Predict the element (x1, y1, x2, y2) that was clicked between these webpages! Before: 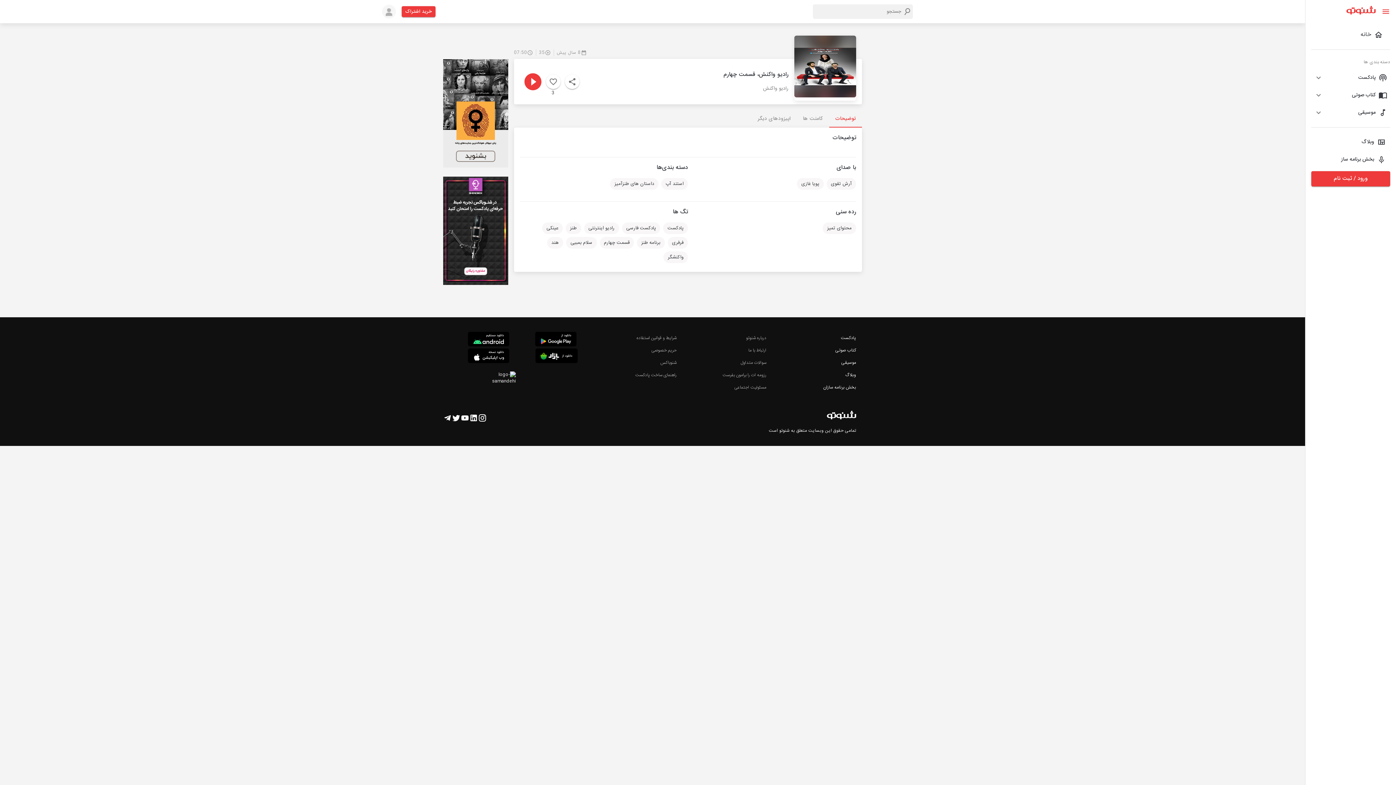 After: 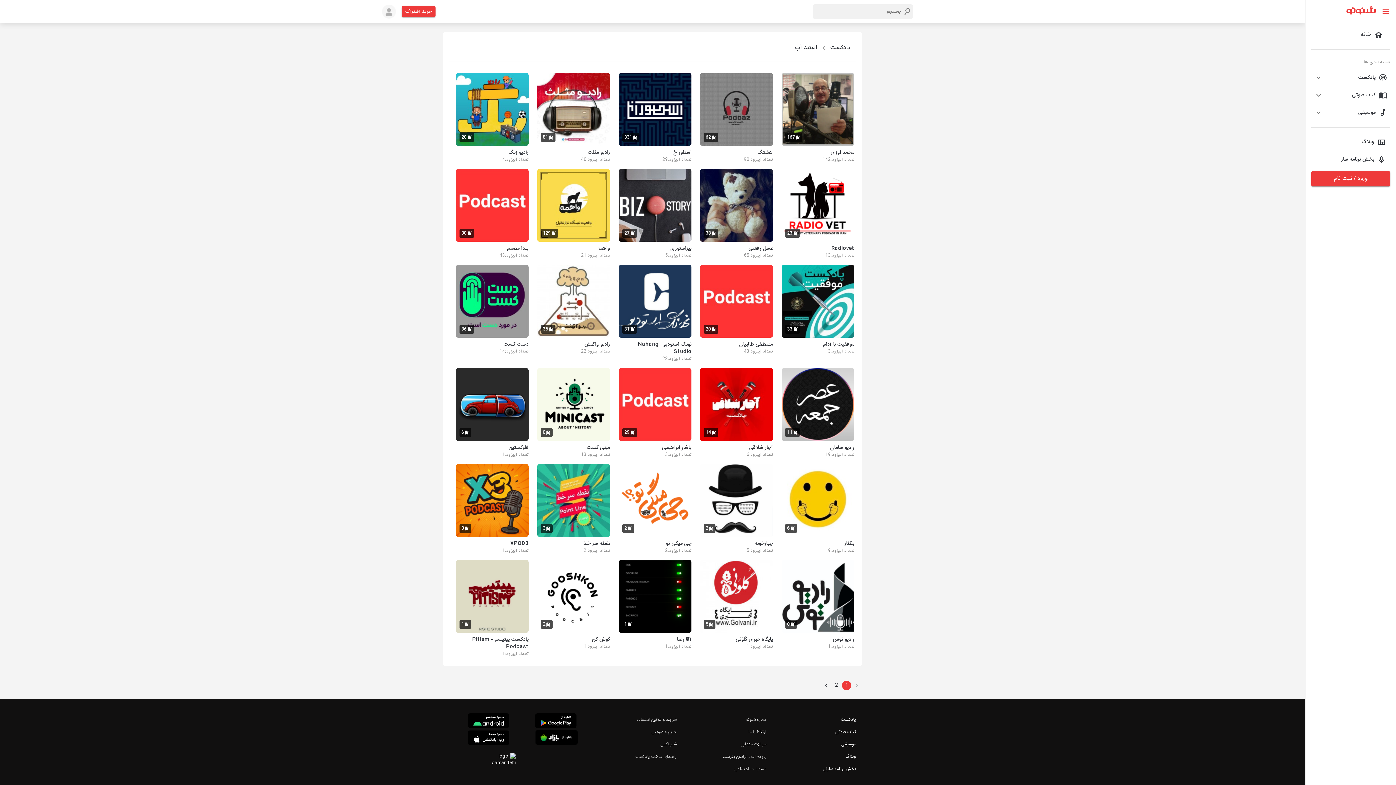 Action: label: استند آپ bbox: (658, 182, 688, 192)